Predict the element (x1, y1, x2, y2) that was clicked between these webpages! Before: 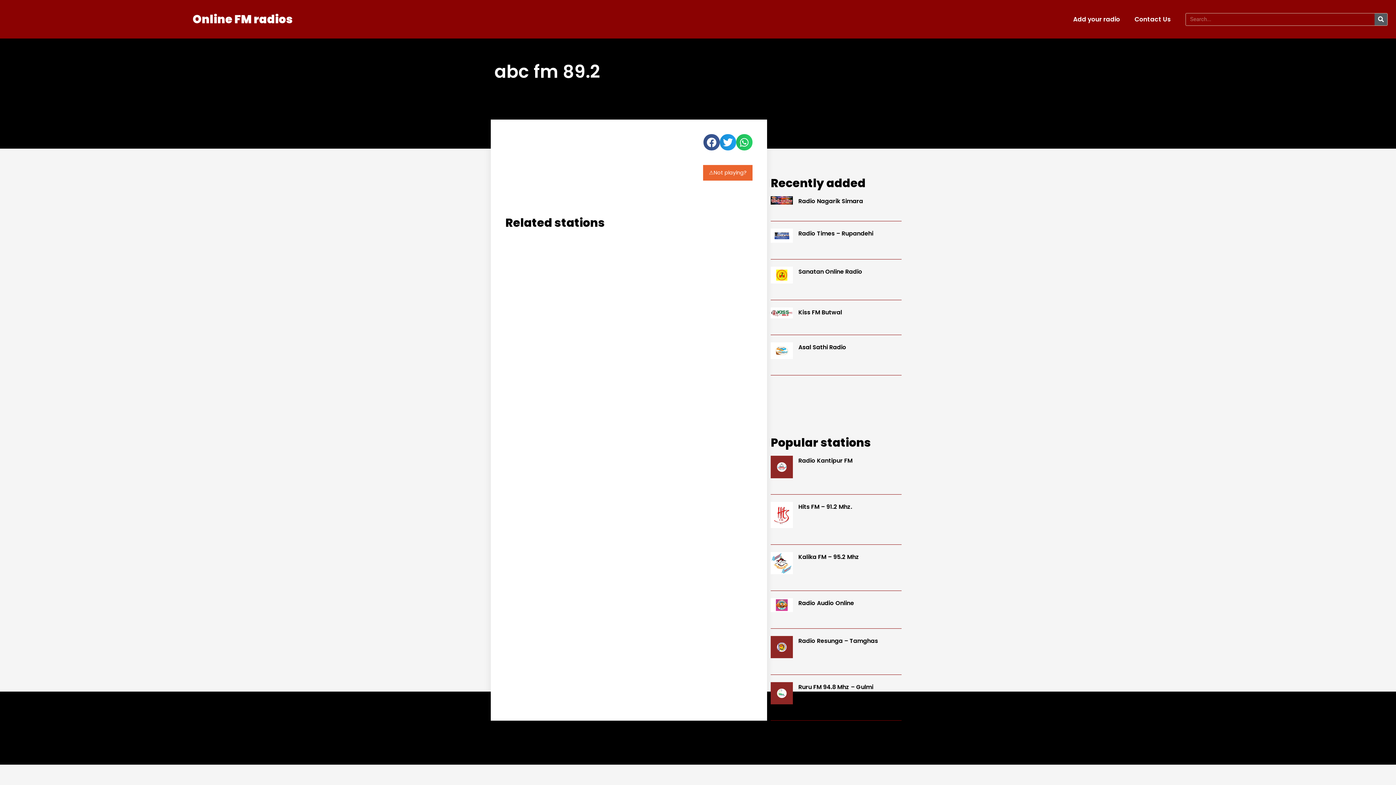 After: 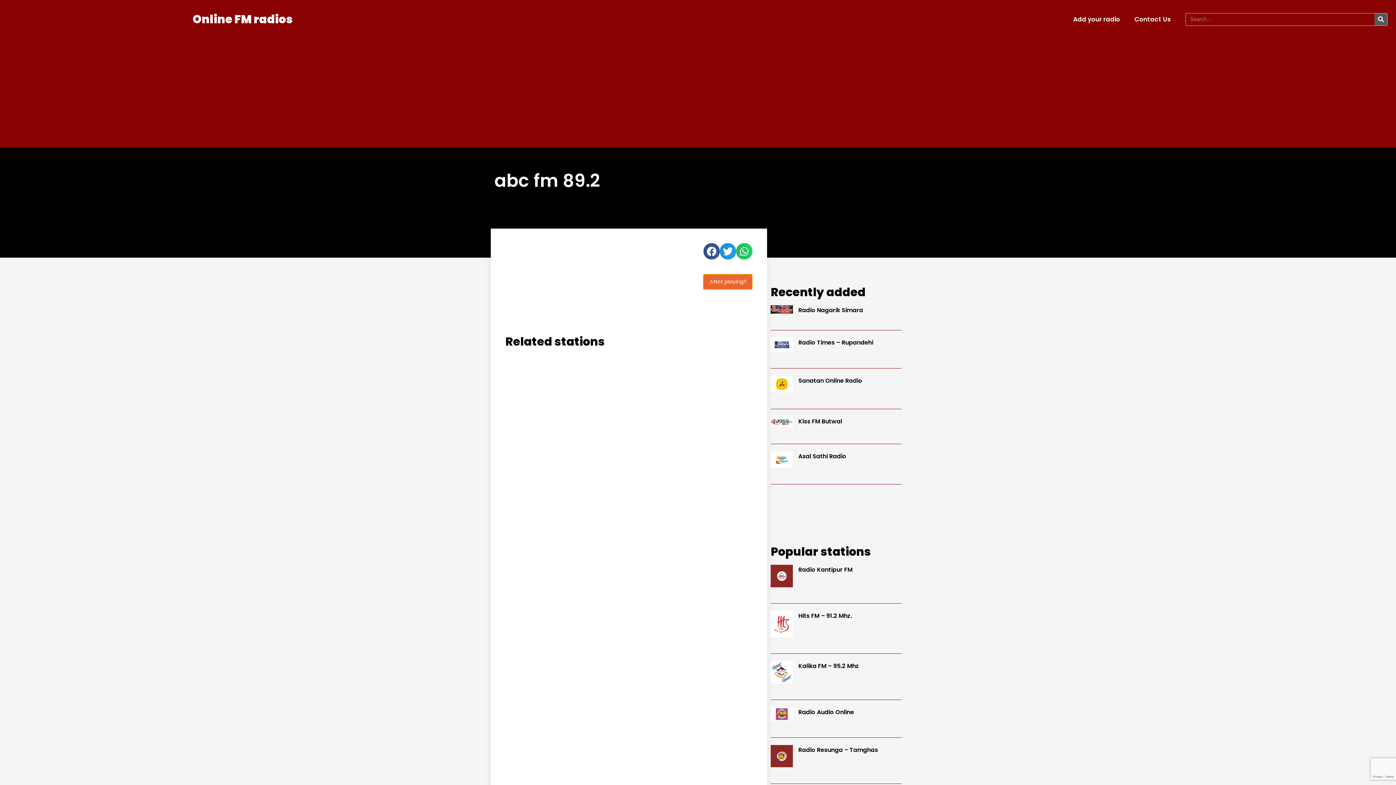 Action: label: ⚠️Not playing? bbox: (703, 165, 752, 180)